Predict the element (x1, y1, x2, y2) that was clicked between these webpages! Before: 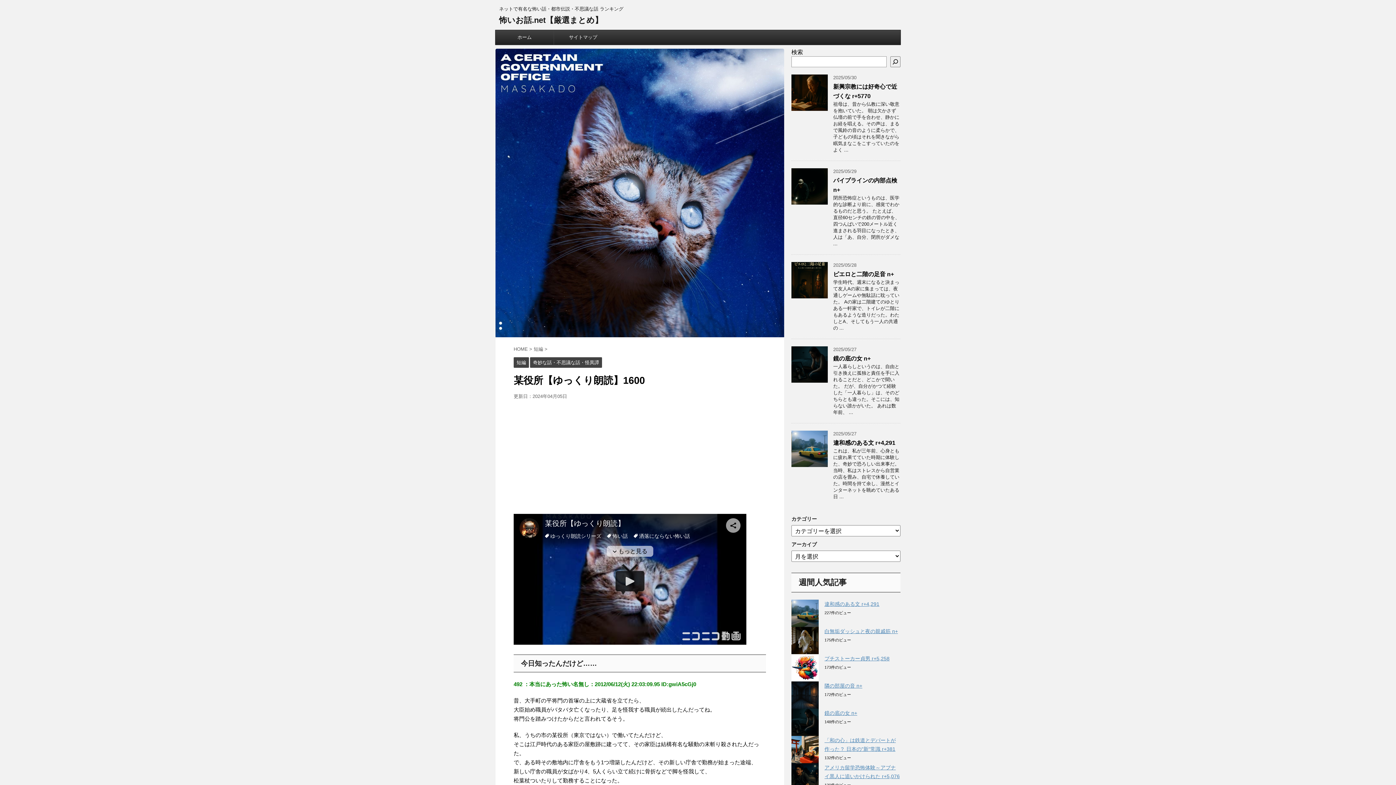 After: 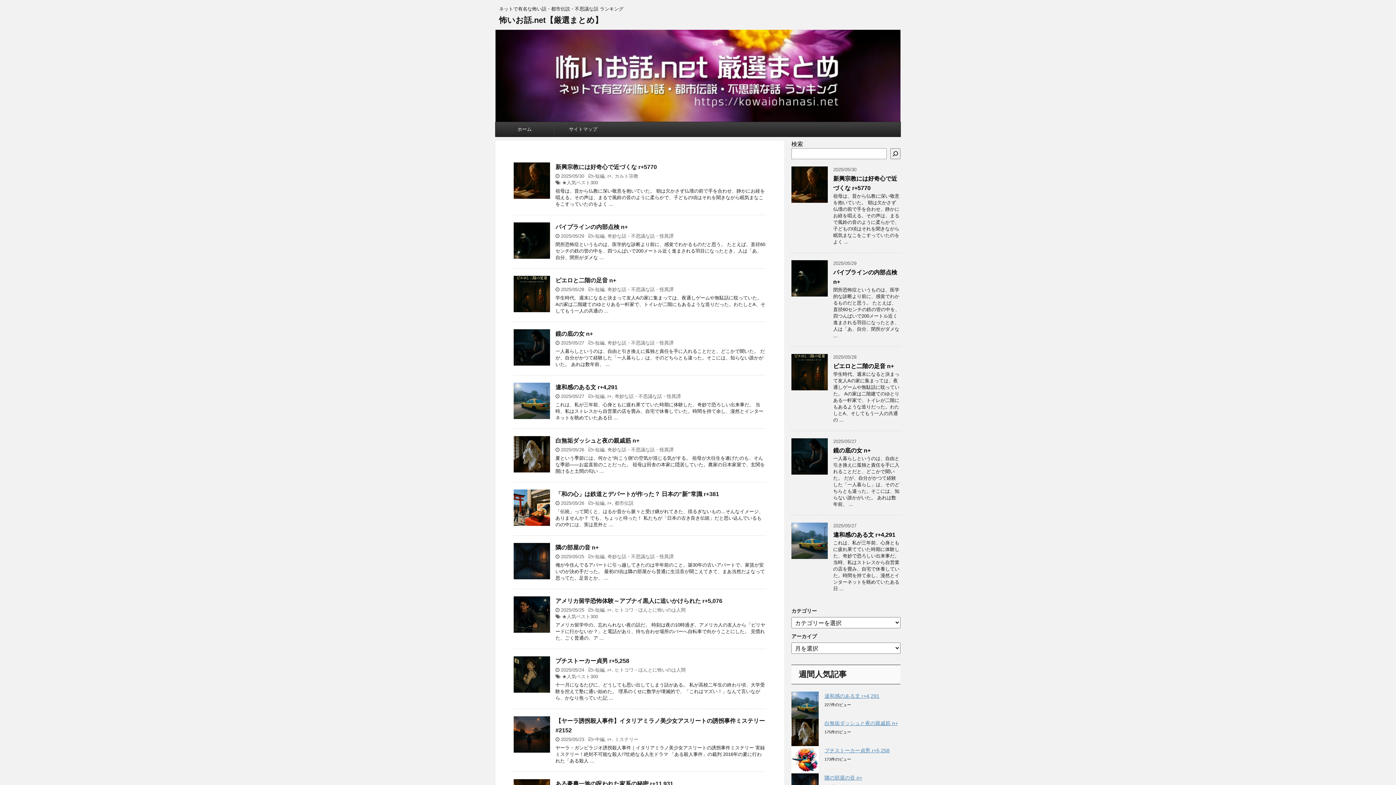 Action: bbox: (513, 346, 528, 352) label: HOME